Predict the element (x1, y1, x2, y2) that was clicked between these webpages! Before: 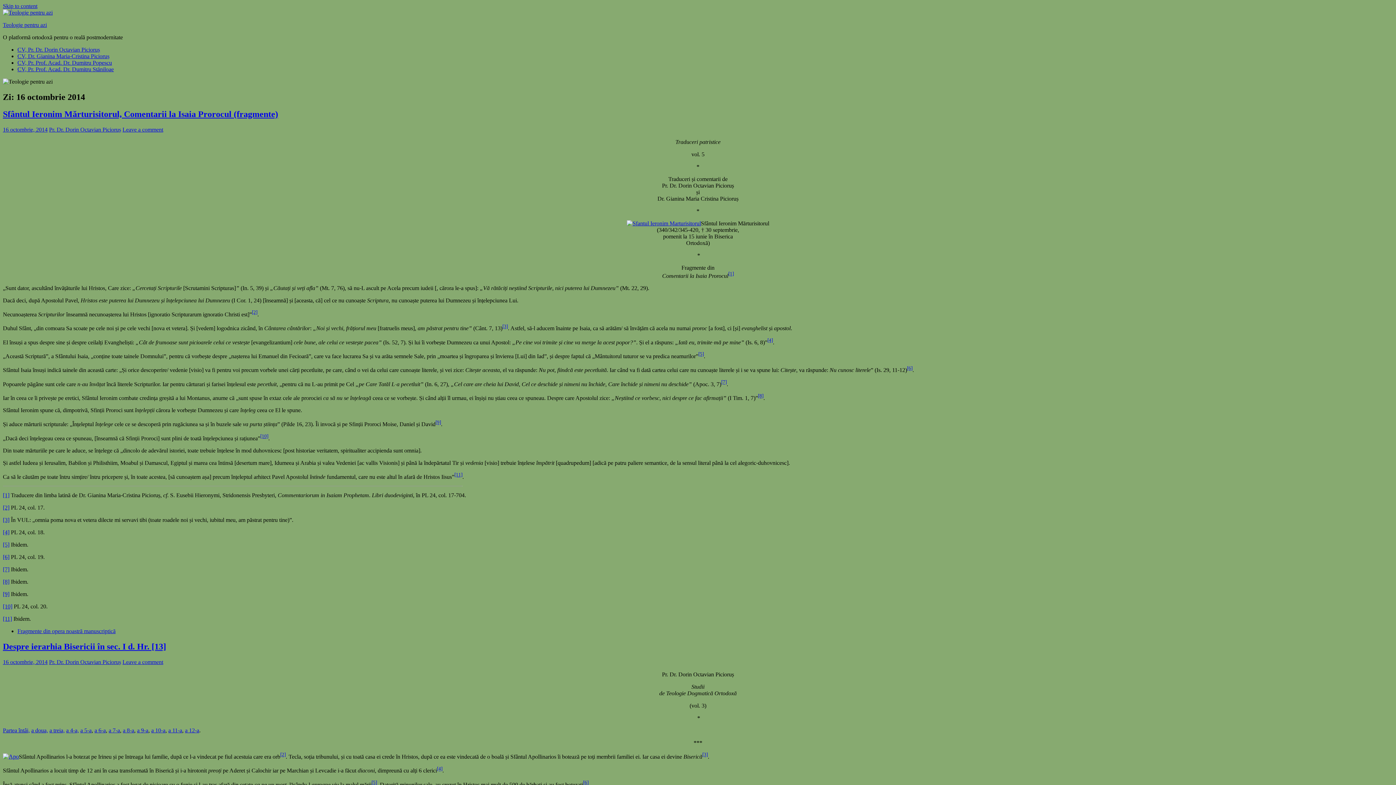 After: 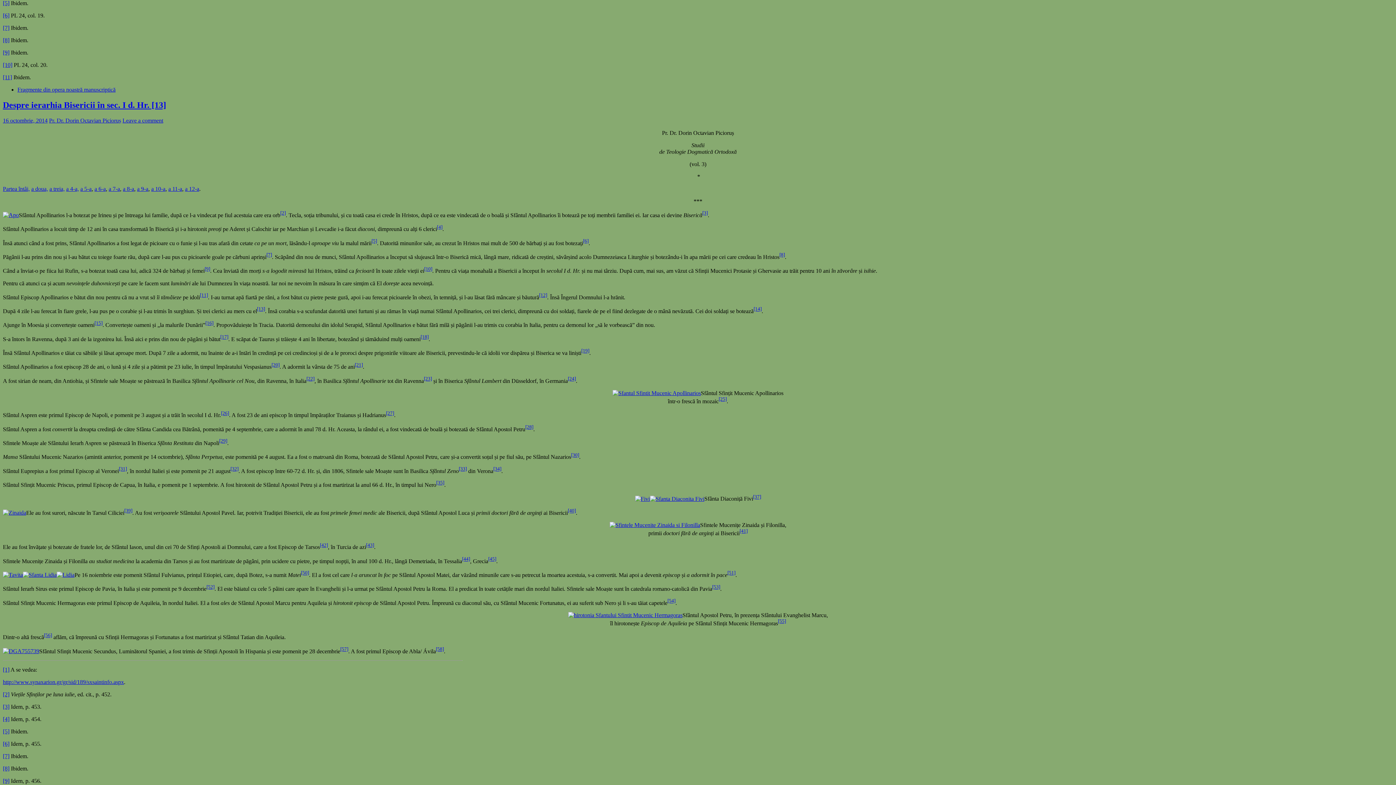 Action: bbox: (698, 353, 704, 359) label: [5]